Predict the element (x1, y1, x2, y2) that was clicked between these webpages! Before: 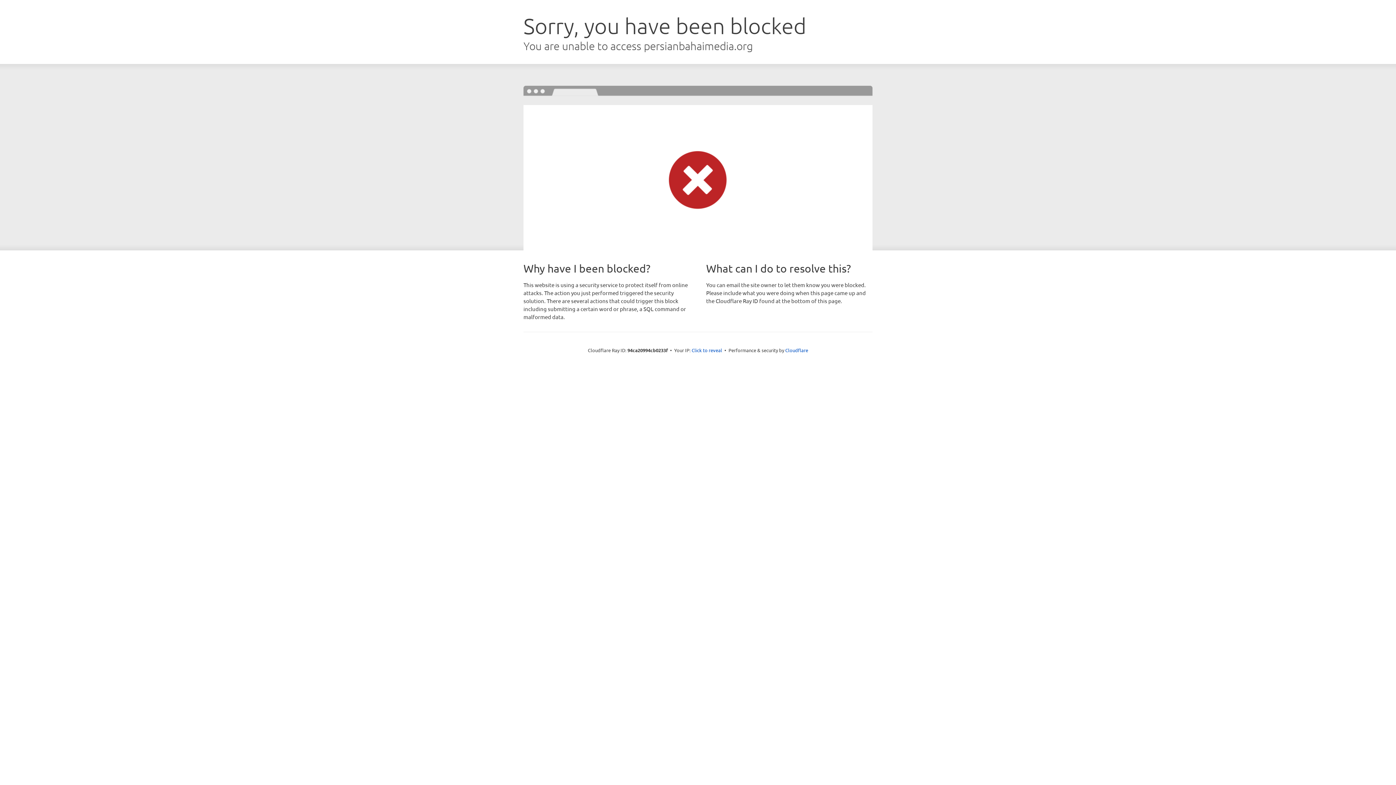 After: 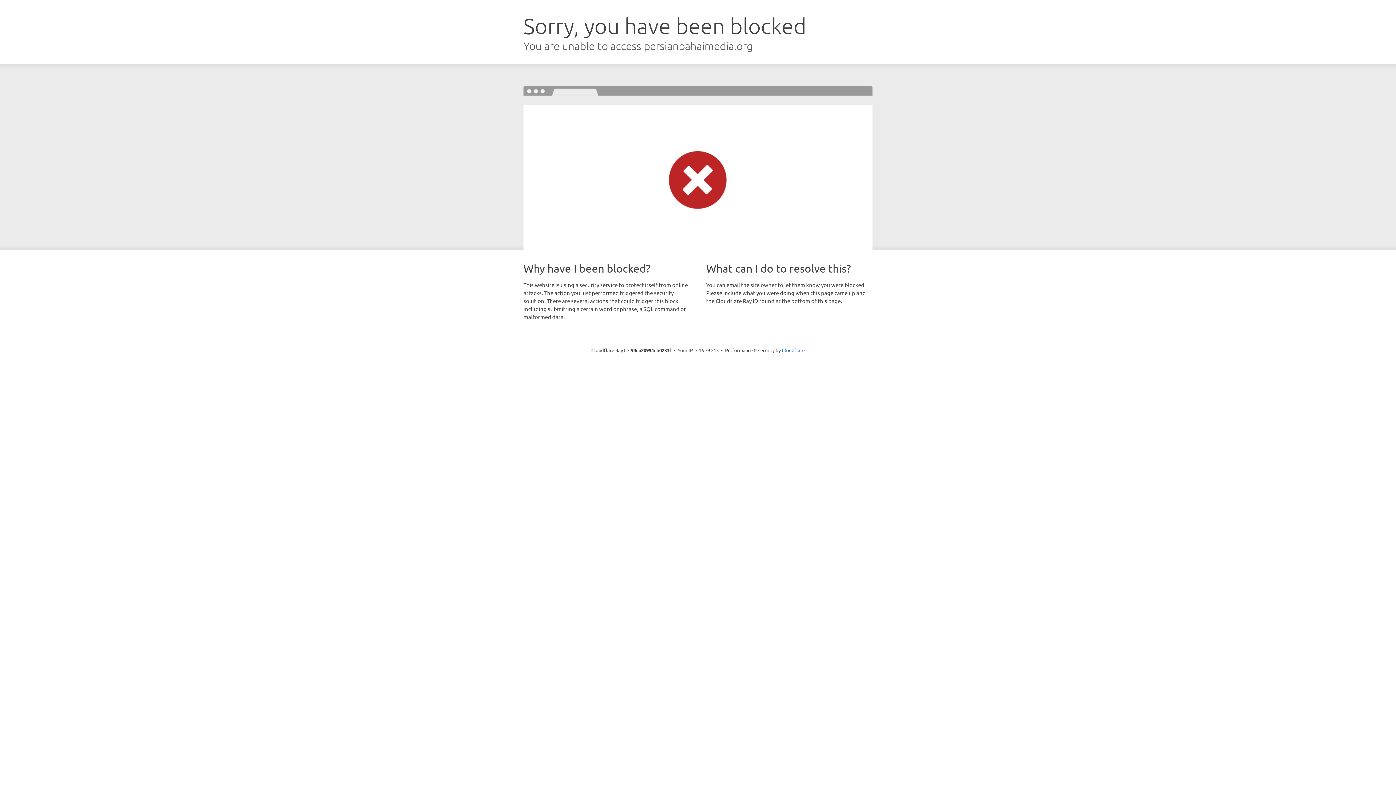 Action: label: Click to reveal bbox: (691, 346, 722, 353)